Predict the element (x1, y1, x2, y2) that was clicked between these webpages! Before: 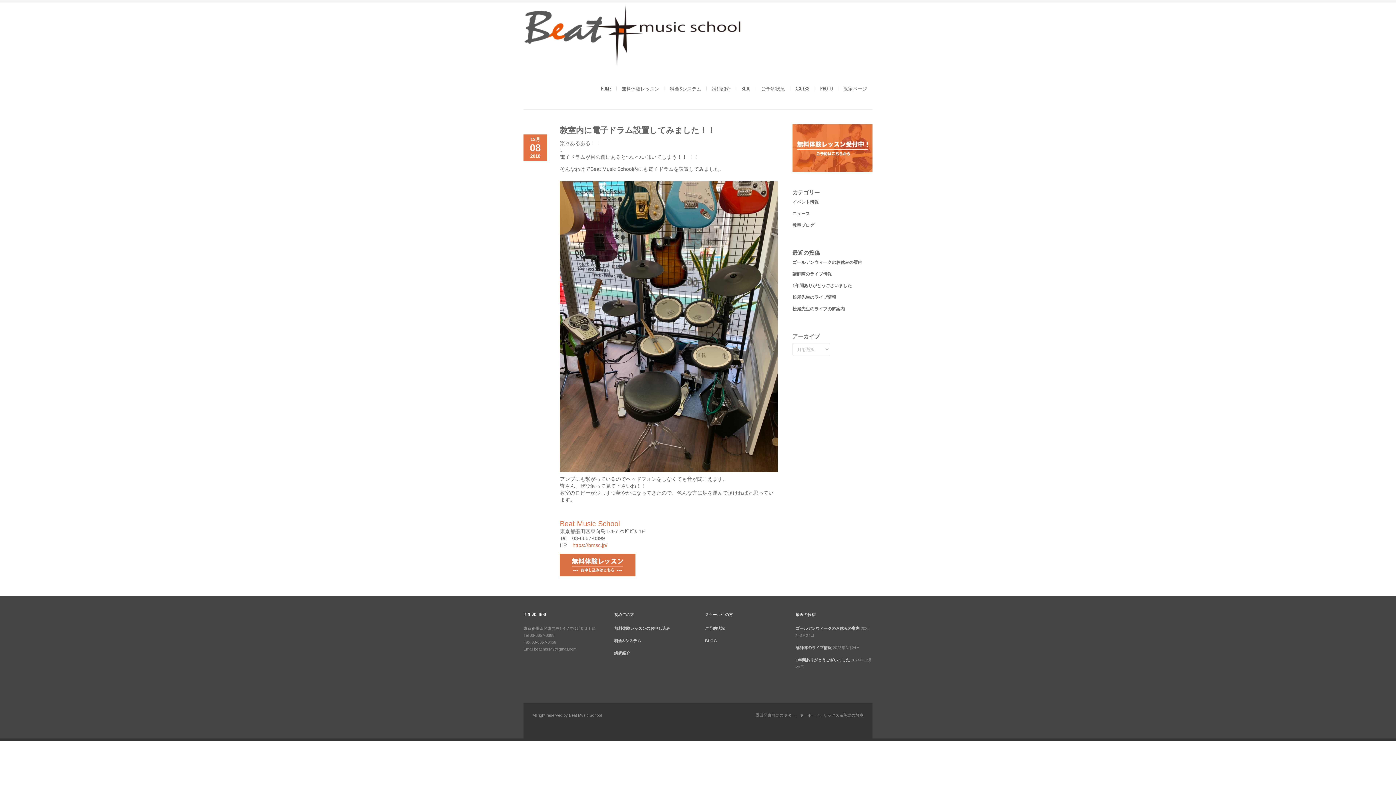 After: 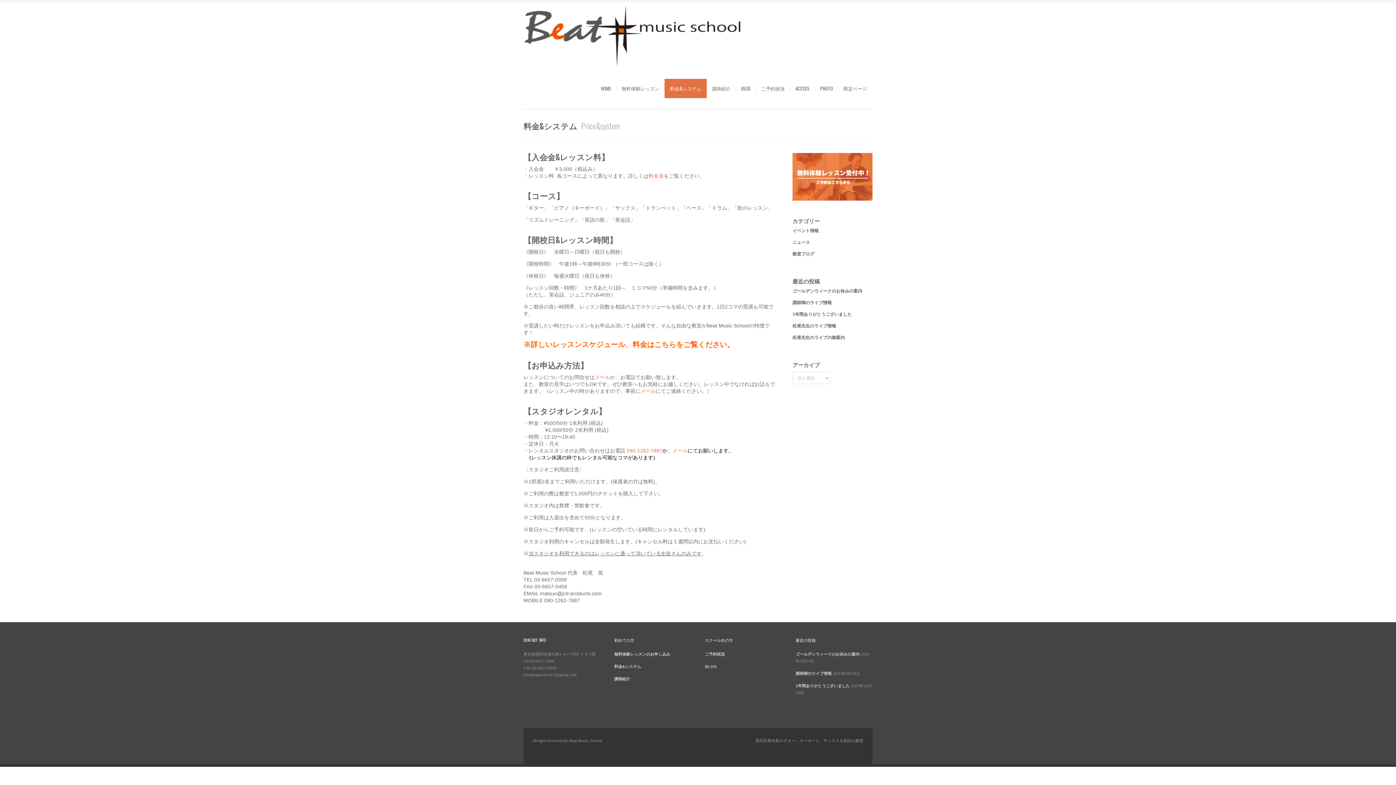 Action: label: 料金&システム bbox: (614, 639, 641, 643)